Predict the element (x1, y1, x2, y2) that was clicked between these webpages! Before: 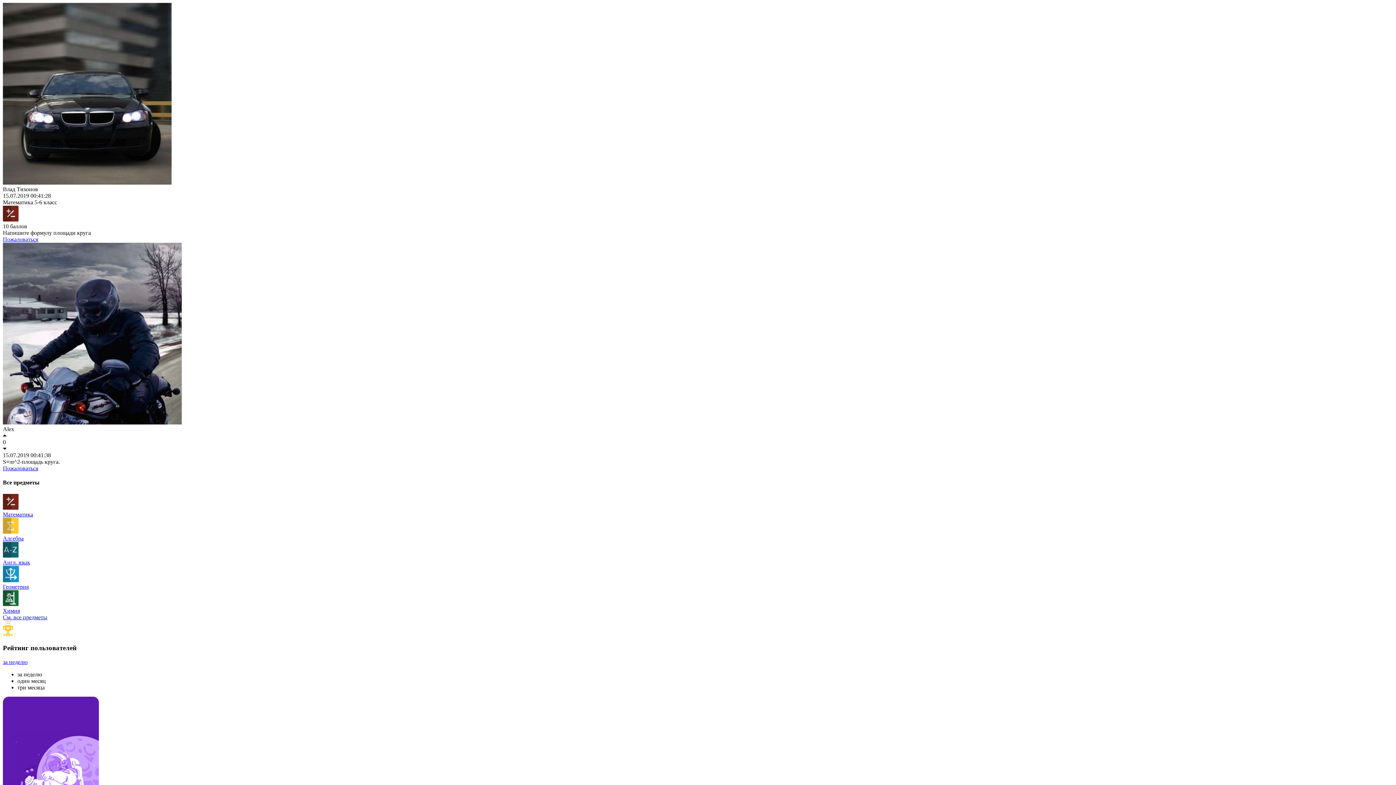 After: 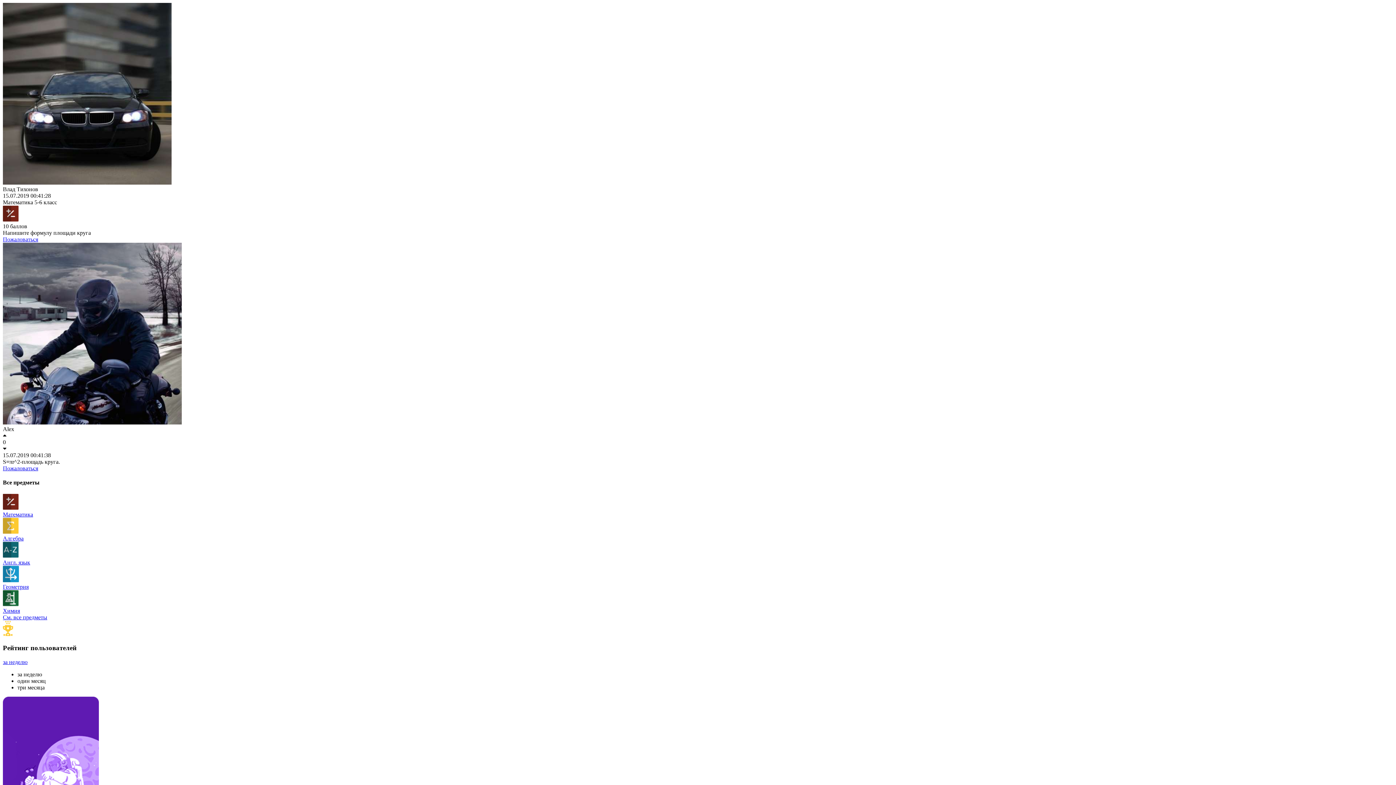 Action: bbox: (2, 236, 38, 242) label: Пожаловаться